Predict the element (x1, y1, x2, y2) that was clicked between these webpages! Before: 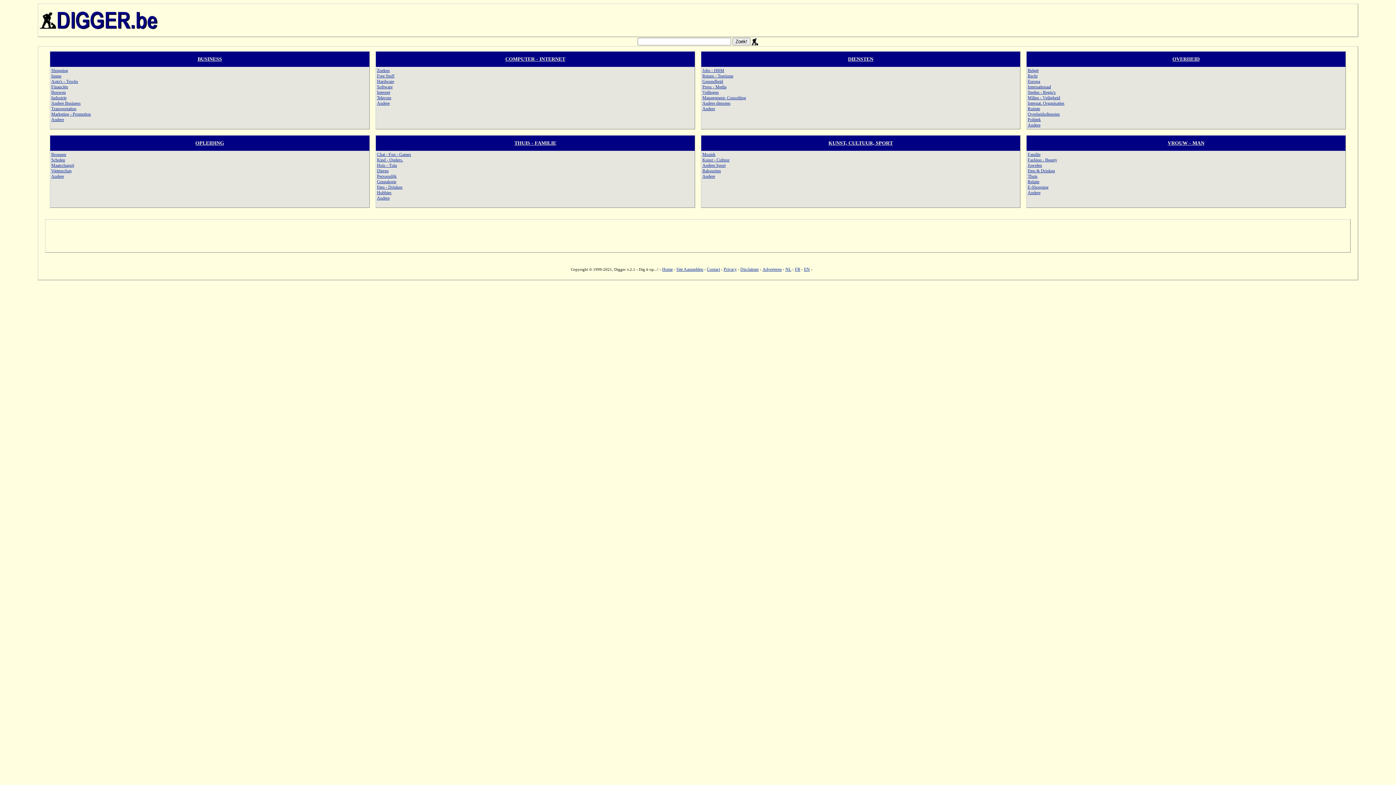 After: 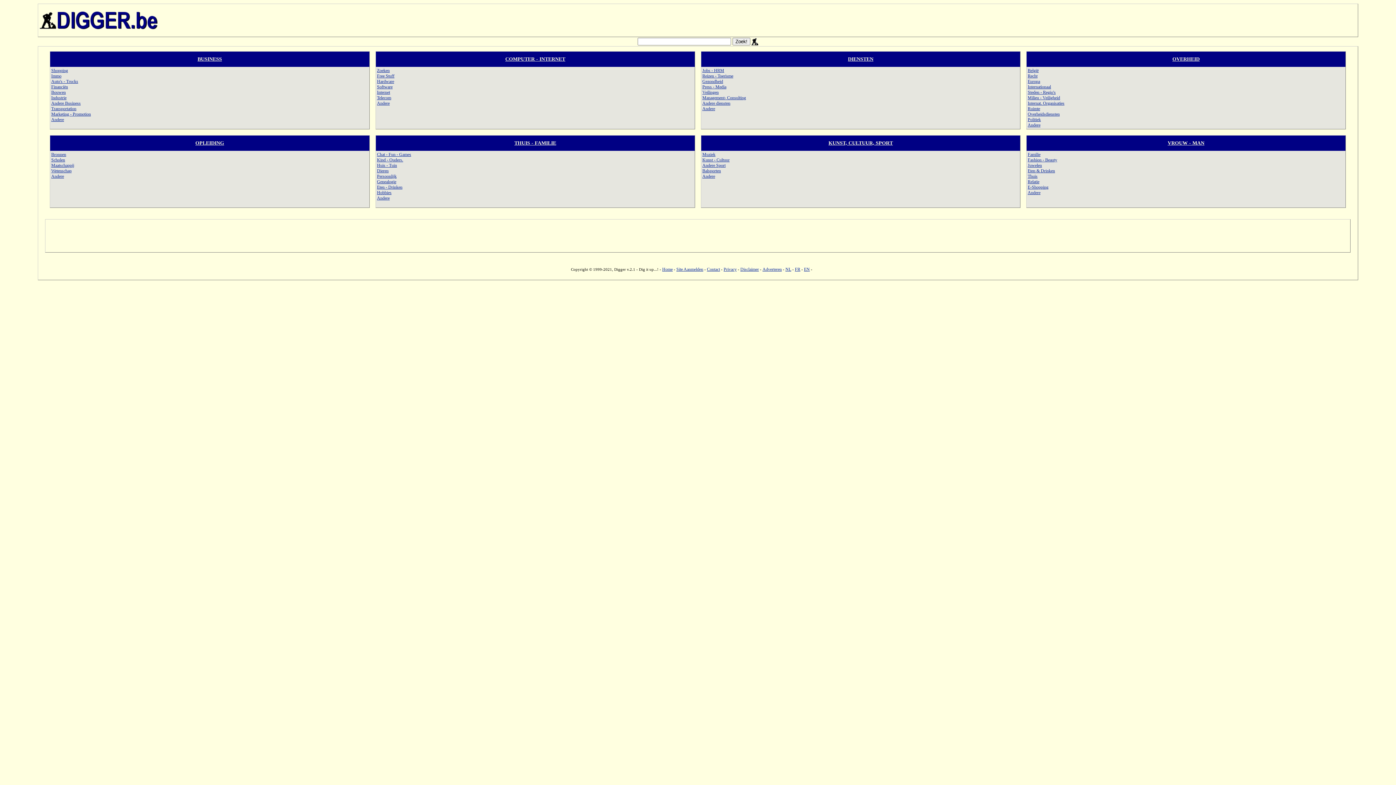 Action: bbox: (785, 266, 791, 272) label: NL